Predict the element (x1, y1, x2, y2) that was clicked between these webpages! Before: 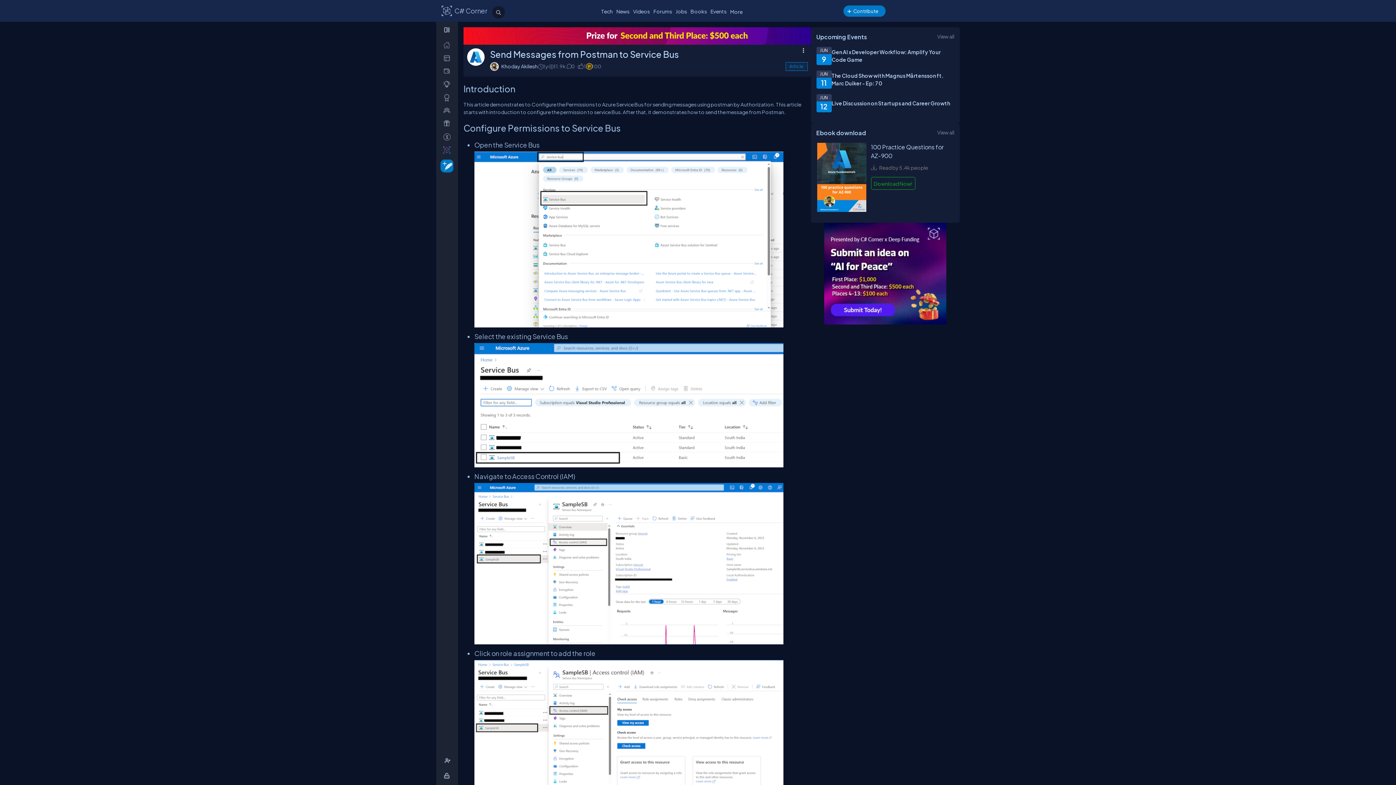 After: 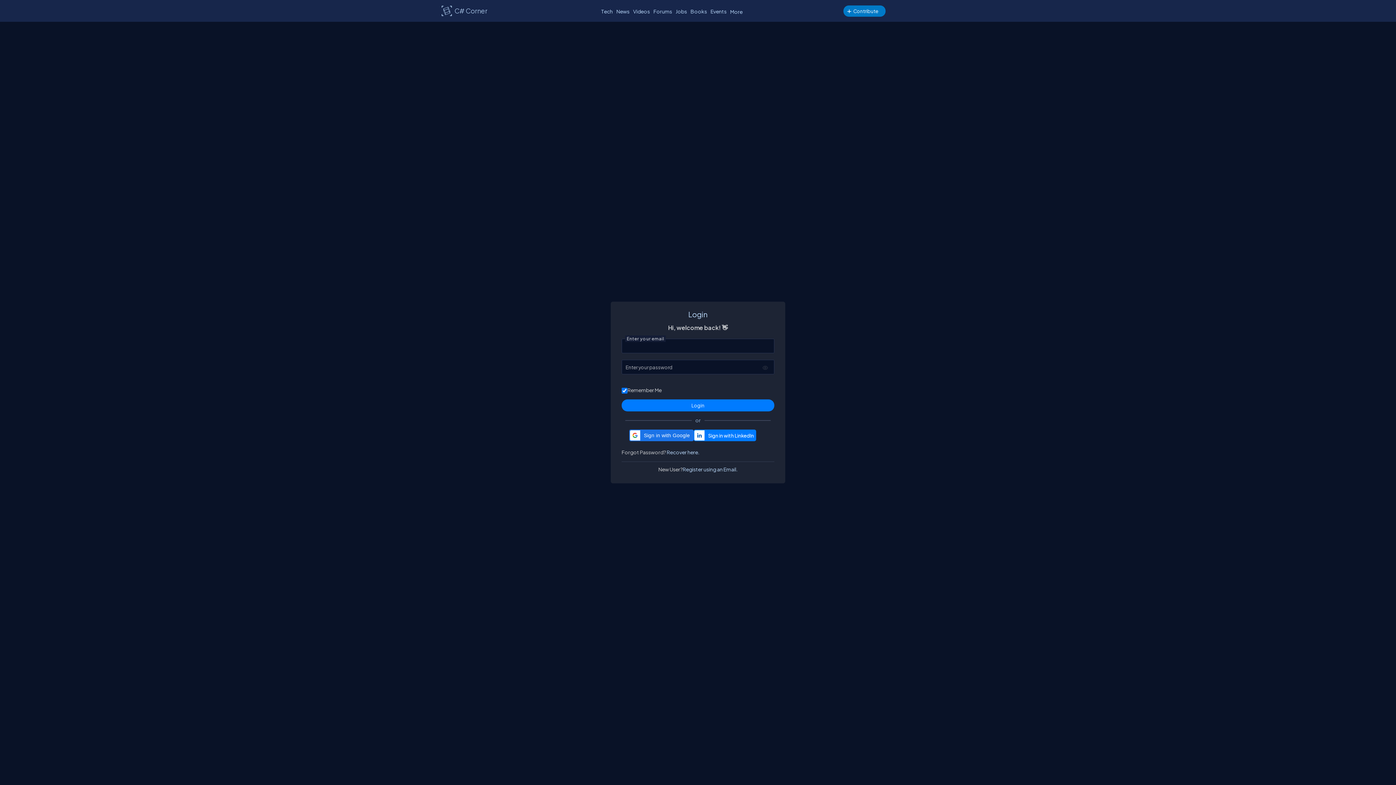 Action: bbox: (438, 104, 458, 116) label: _network